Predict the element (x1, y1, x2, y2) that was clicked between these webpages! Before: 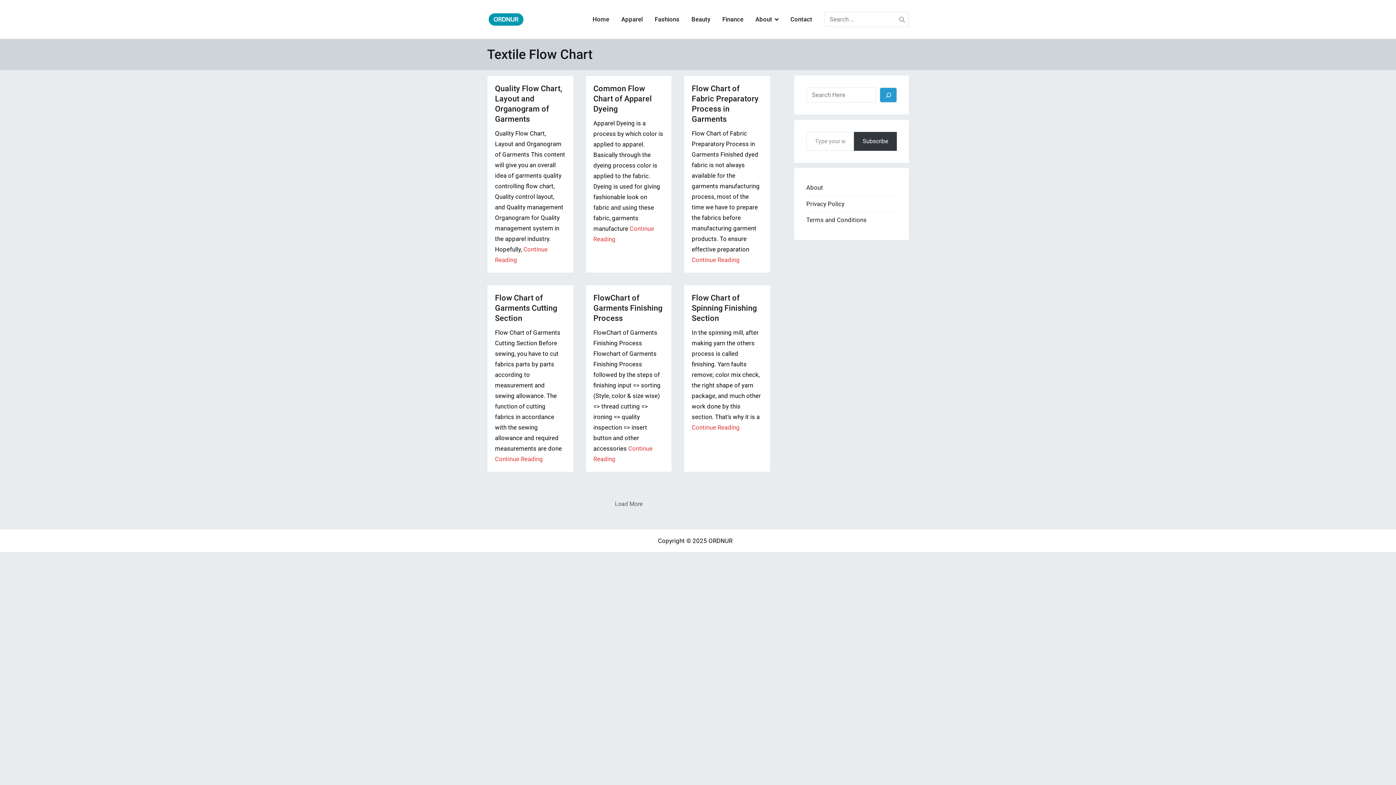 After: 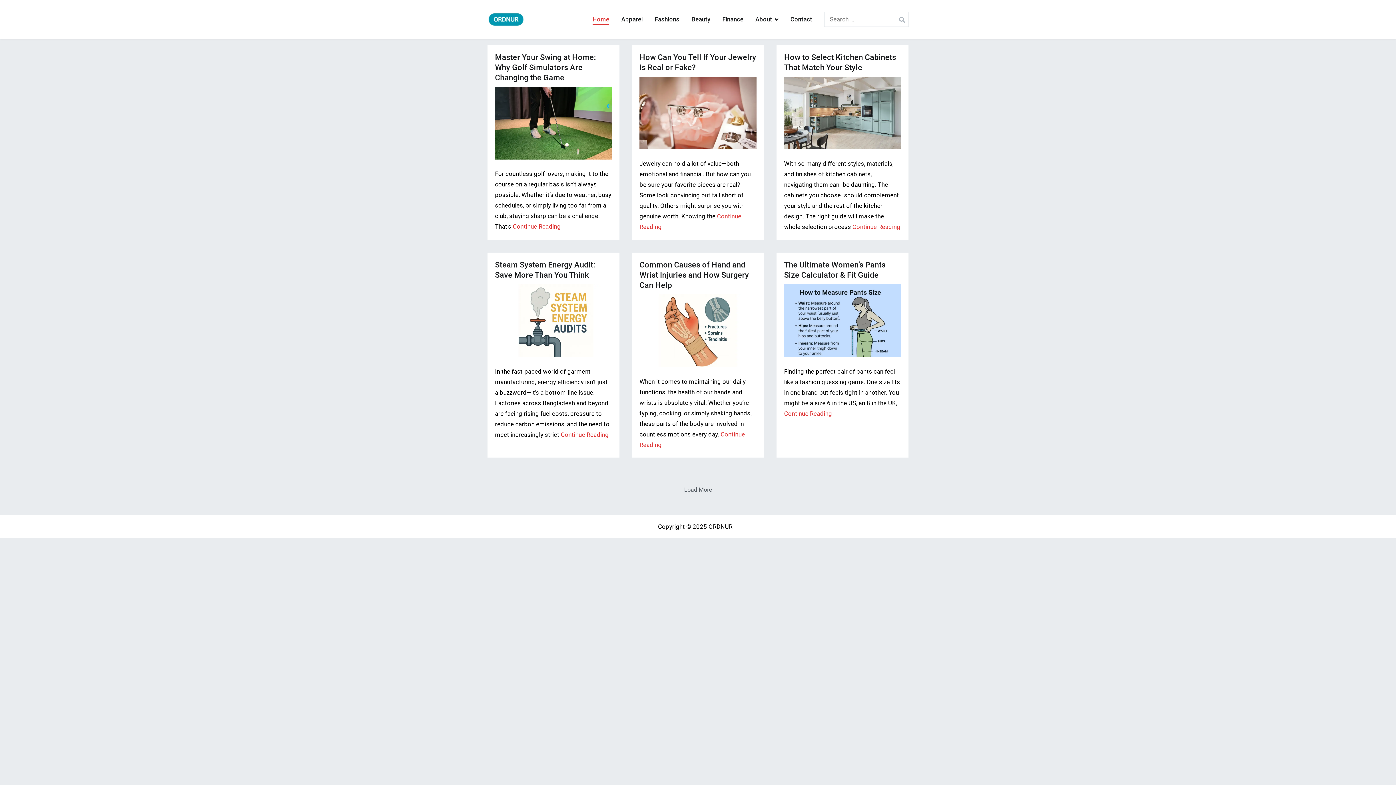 Action: label: Home bbox: (592, 14, 609, 24)